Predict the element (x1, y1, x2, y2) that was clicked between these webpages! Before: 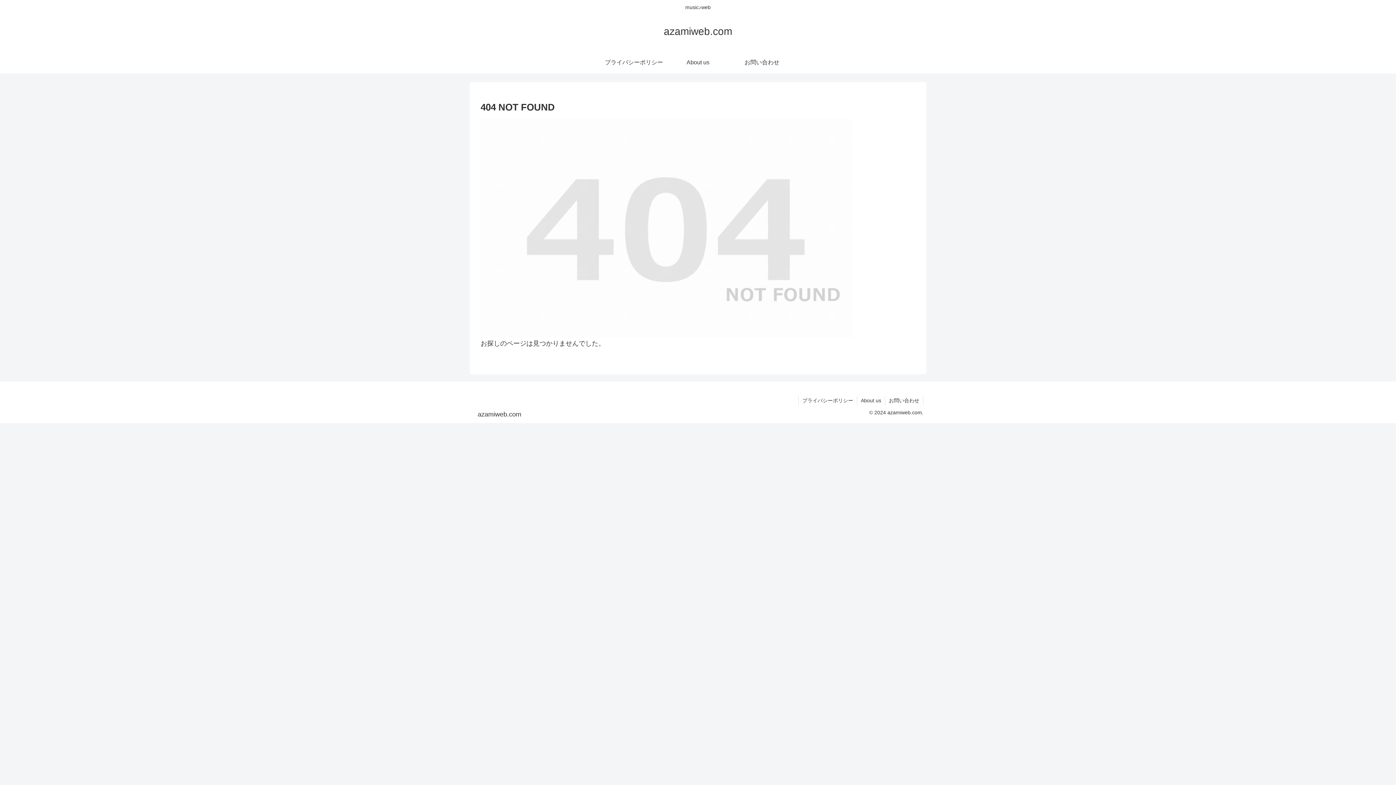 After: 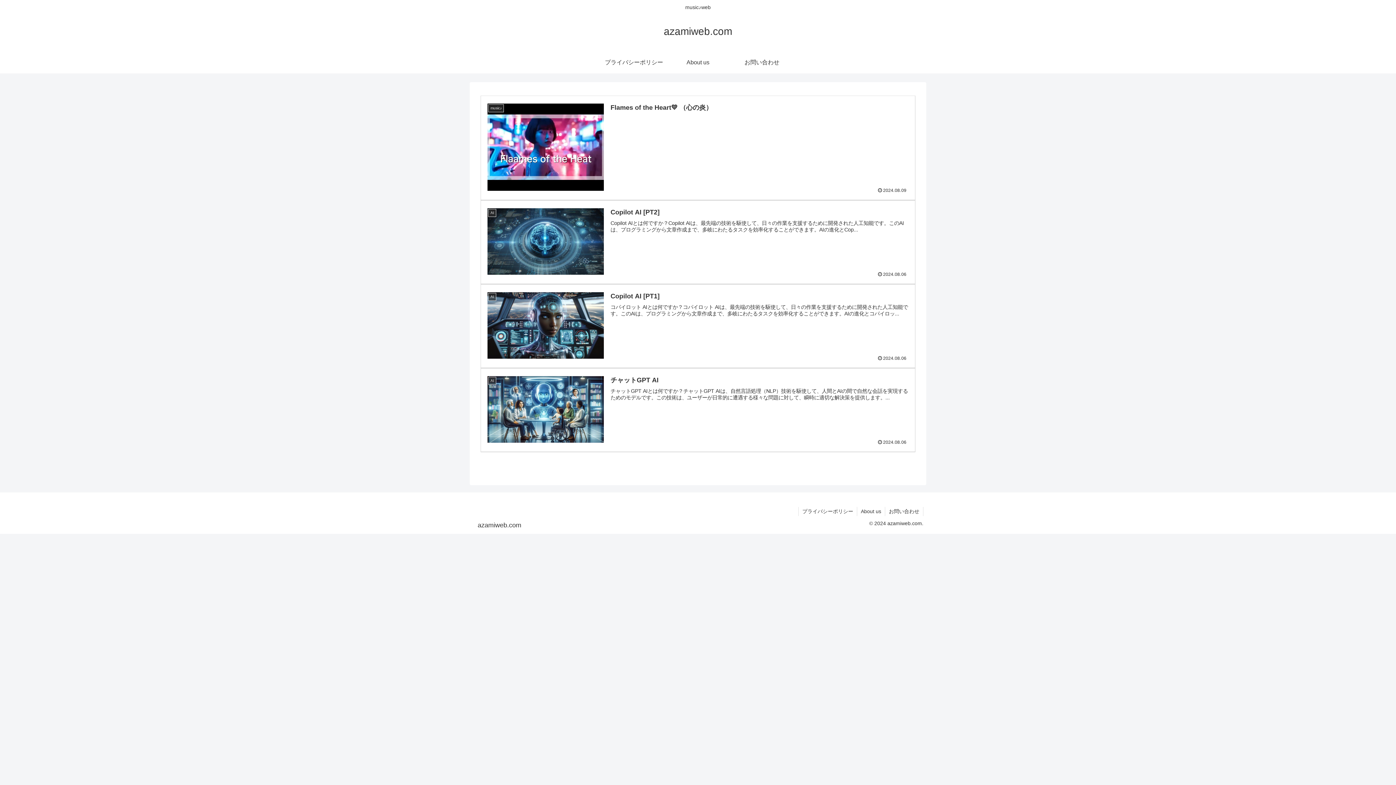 Action: bbox: (472, 412, 526, 417) label: azamiweb.com